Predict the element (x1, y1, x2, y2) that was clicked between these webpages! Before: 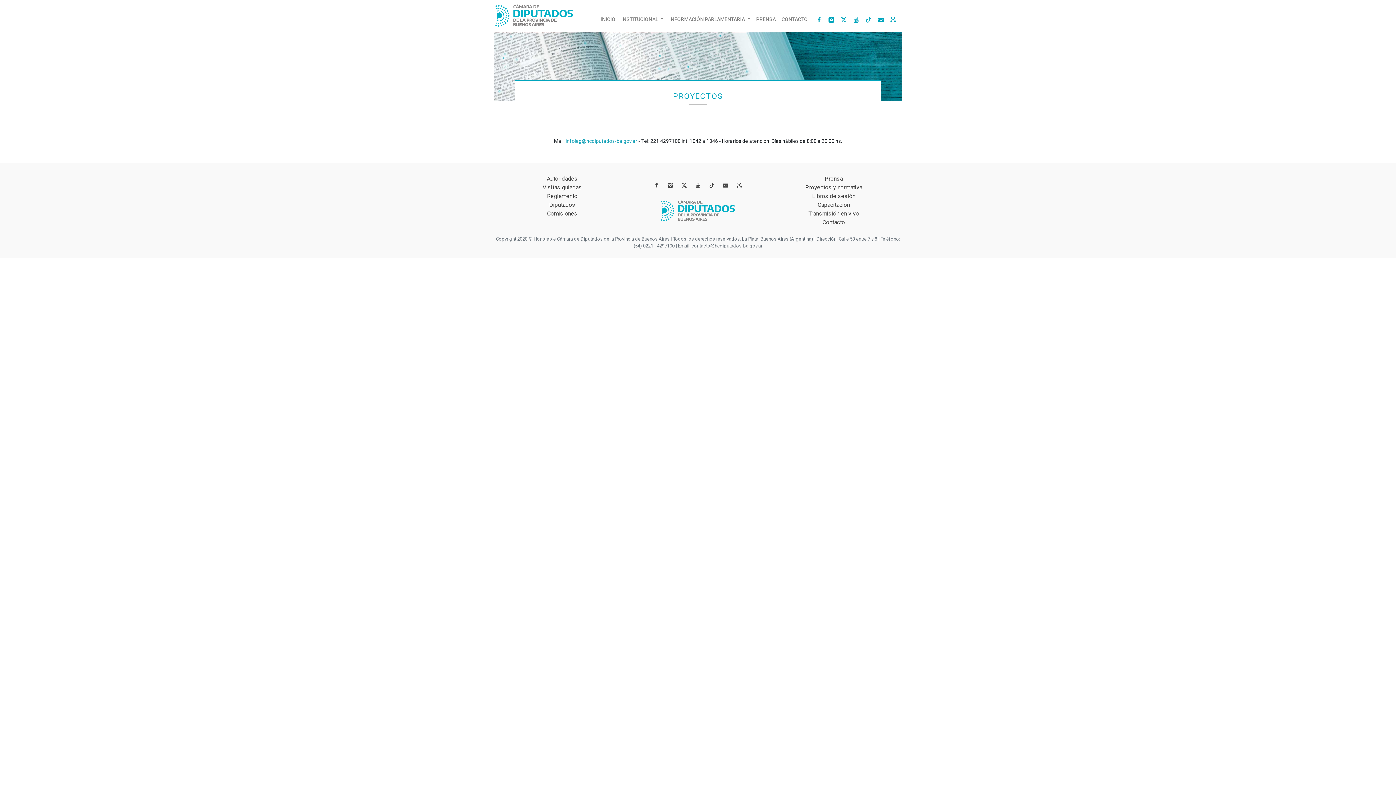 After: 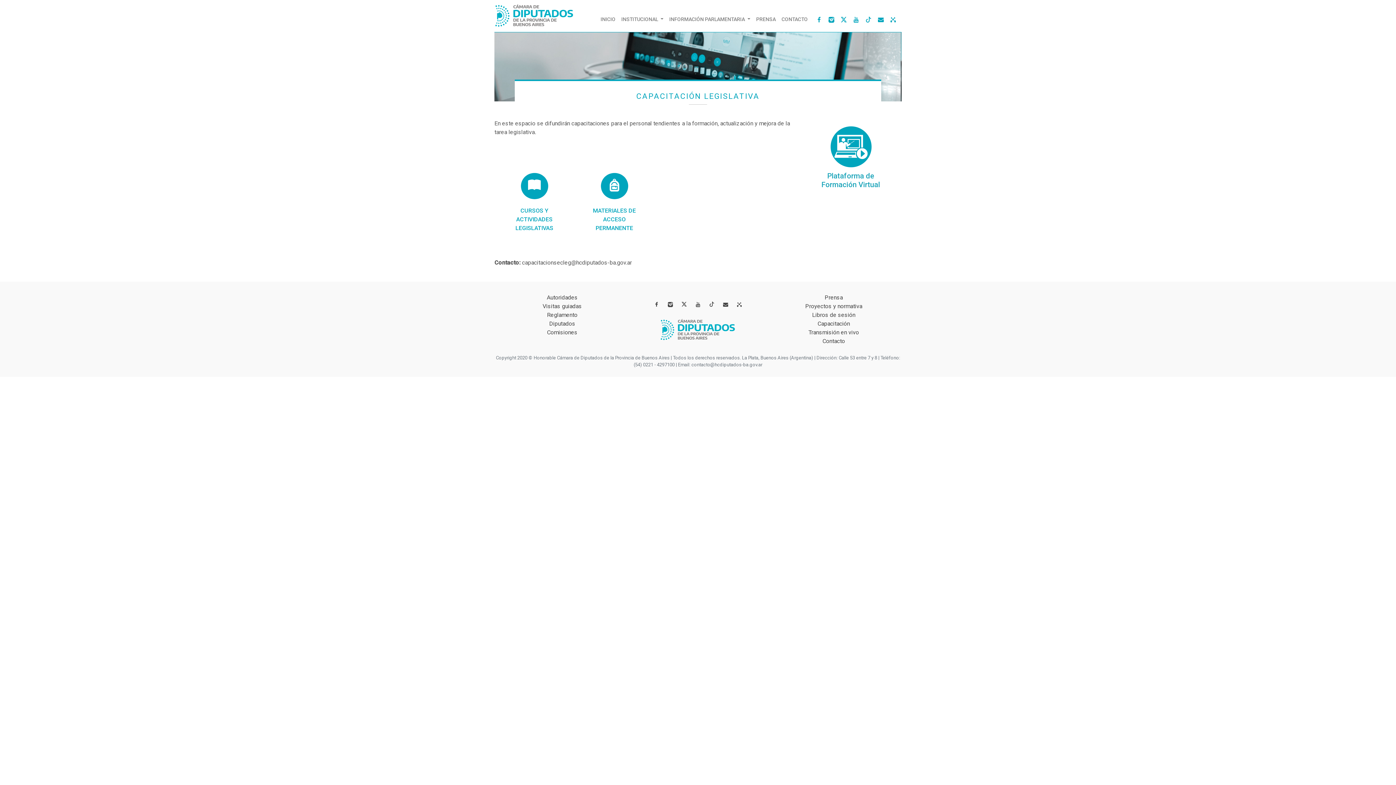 Action: bbox: (817, 201, 850, 208) label: Capacitación